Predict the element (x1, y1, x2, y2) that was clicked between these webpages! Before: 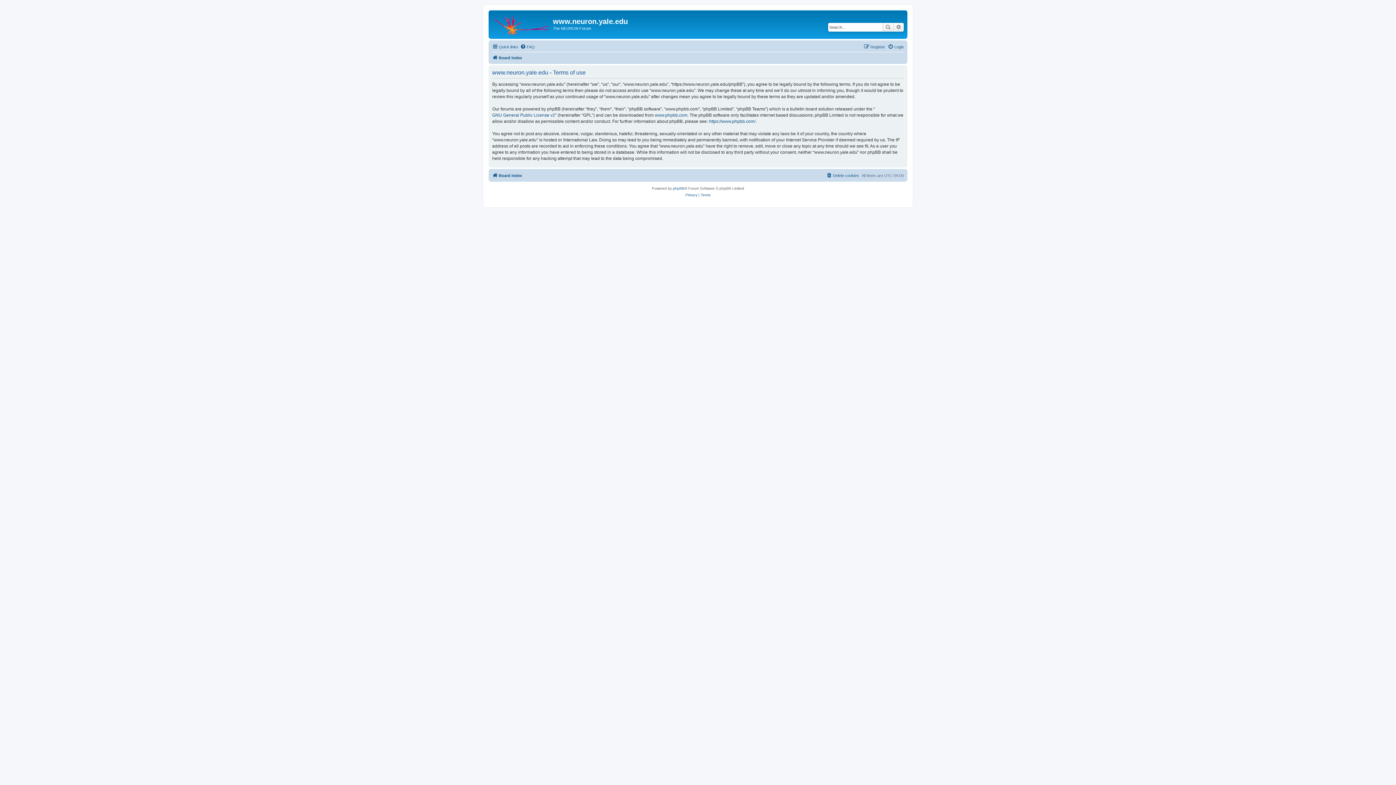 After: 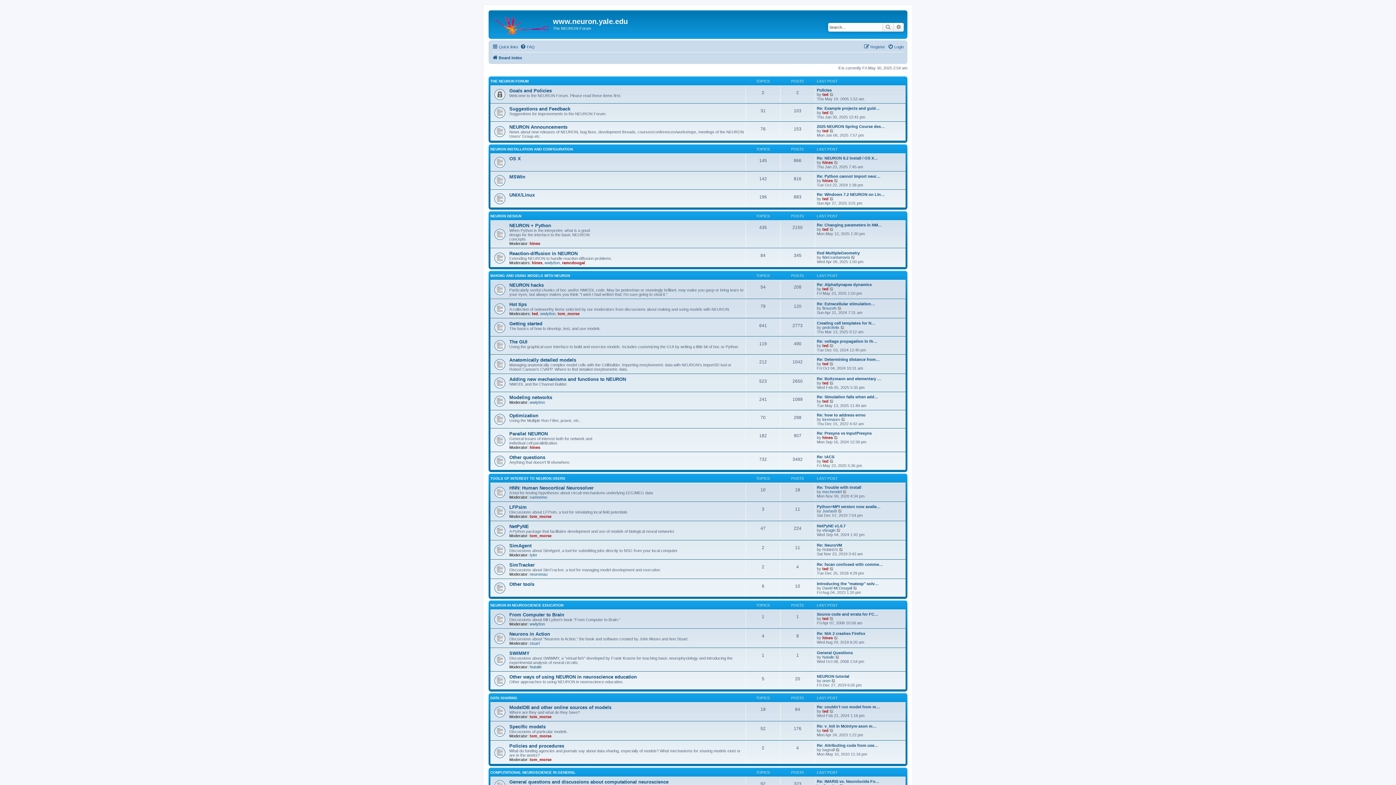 Action: label: Board index bbox: (492, 171, 522, 179)